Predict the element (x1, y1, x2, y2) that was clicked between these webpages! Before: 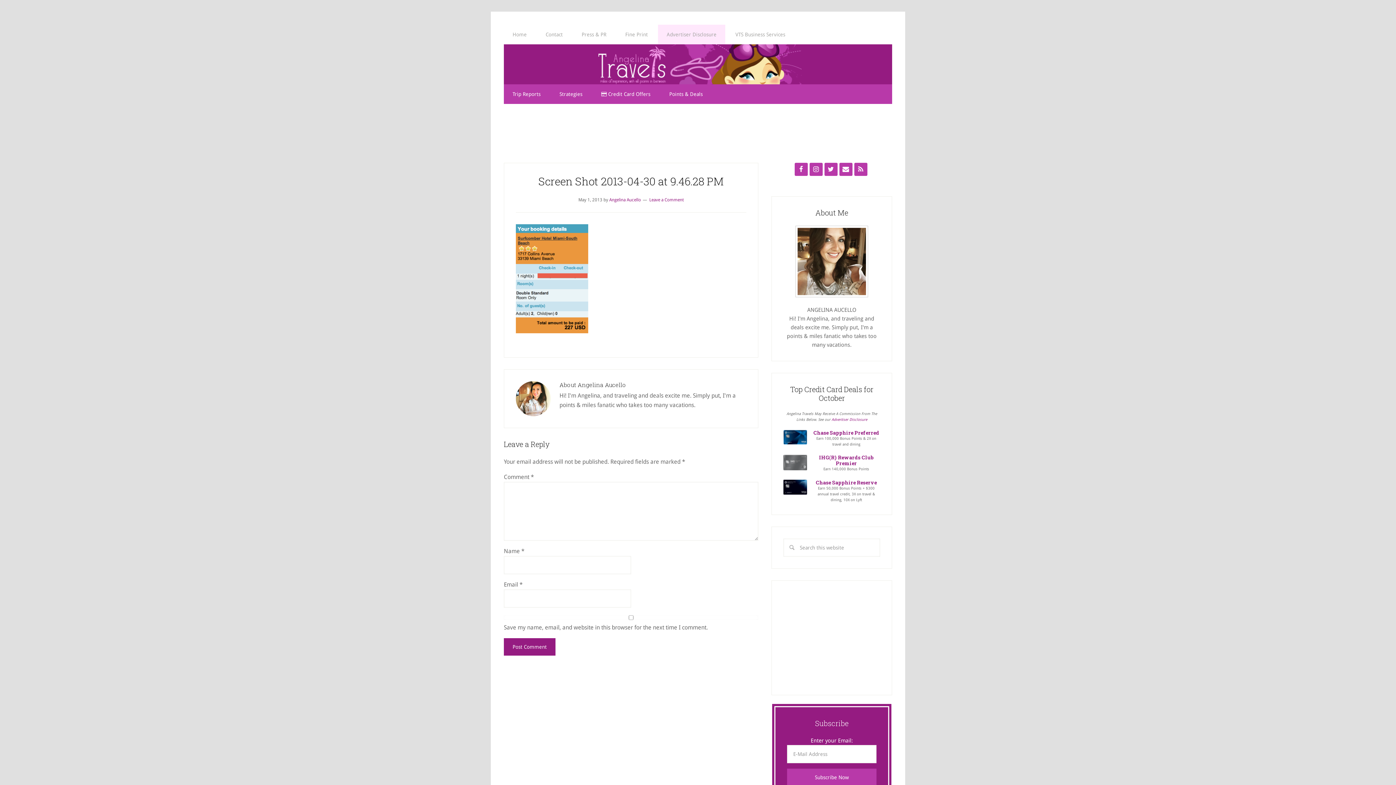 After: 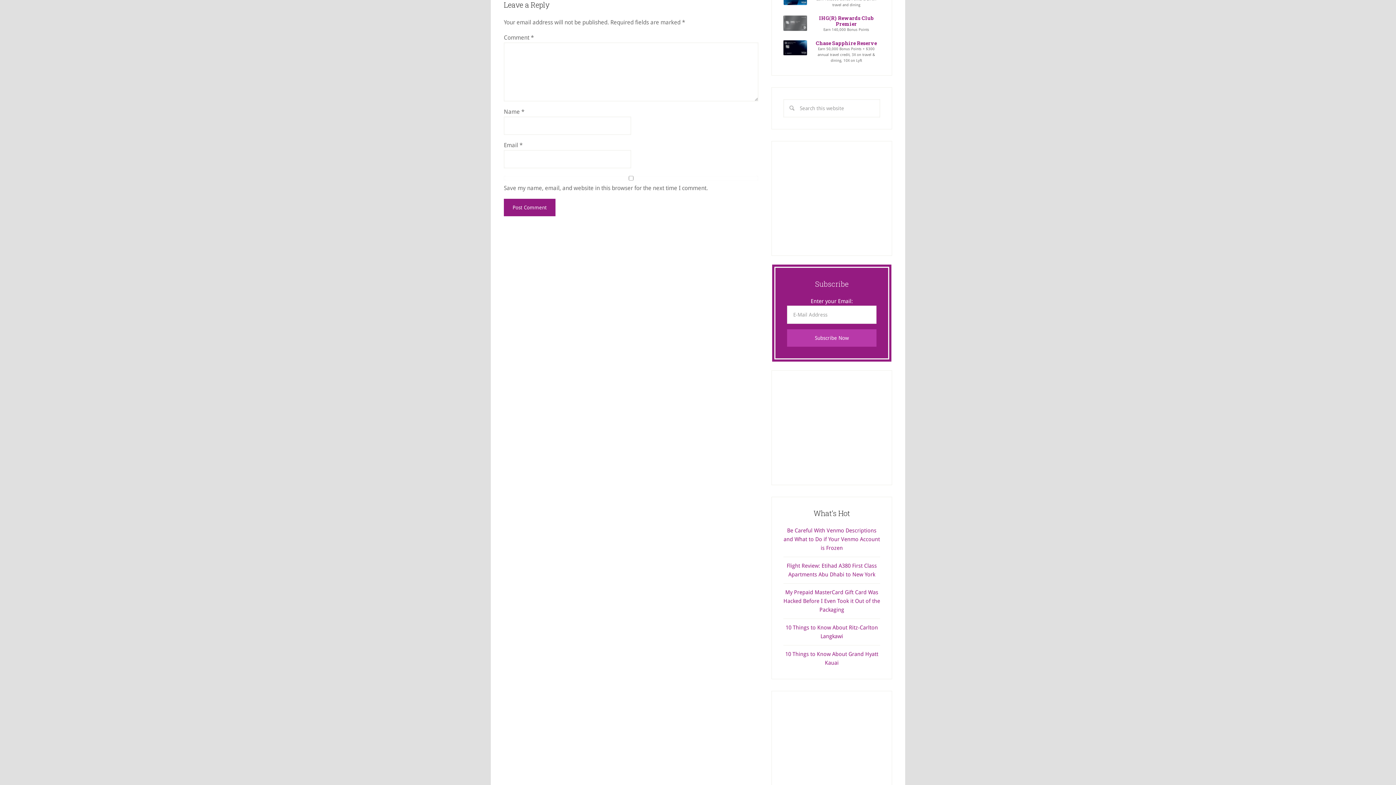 Action: bbox: (649, 197, 684, 202) label: Leave a Comment